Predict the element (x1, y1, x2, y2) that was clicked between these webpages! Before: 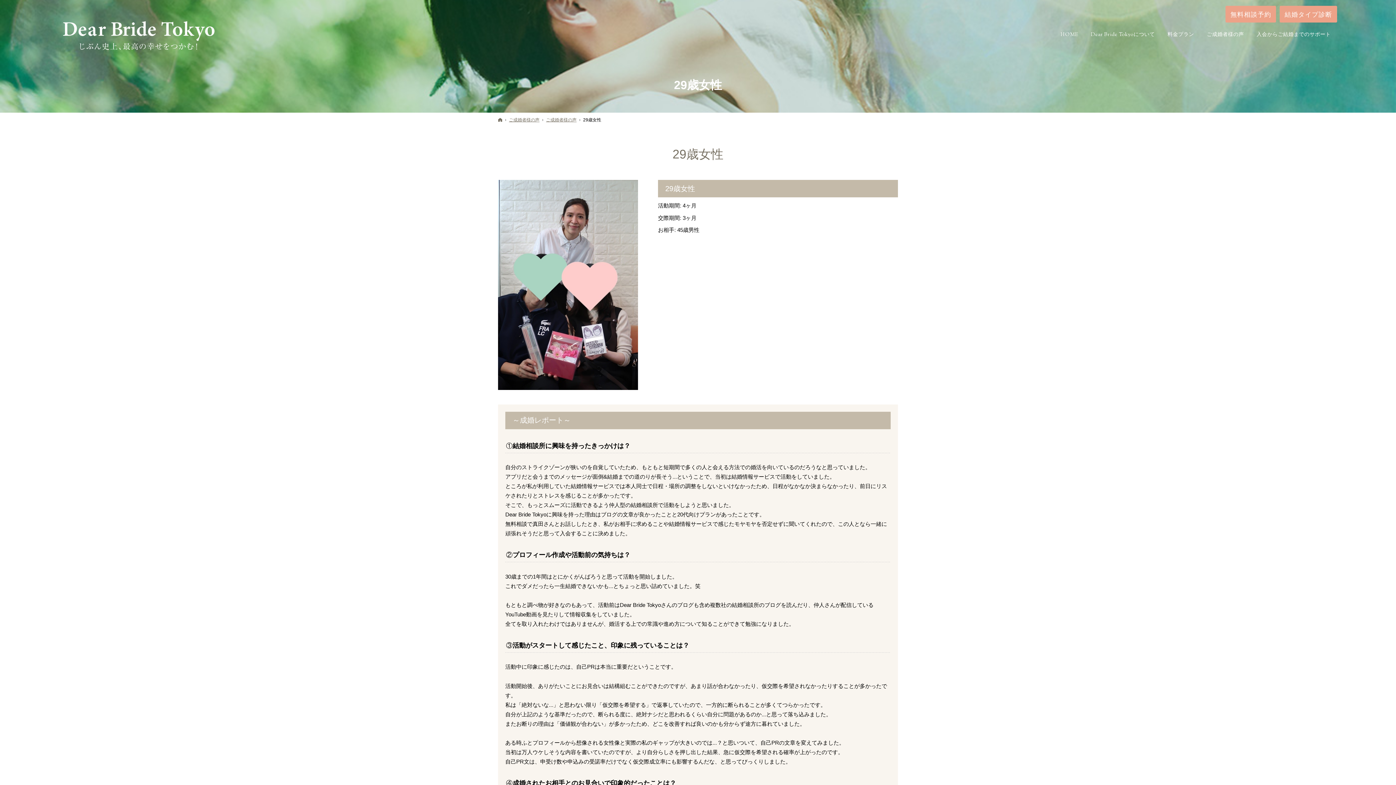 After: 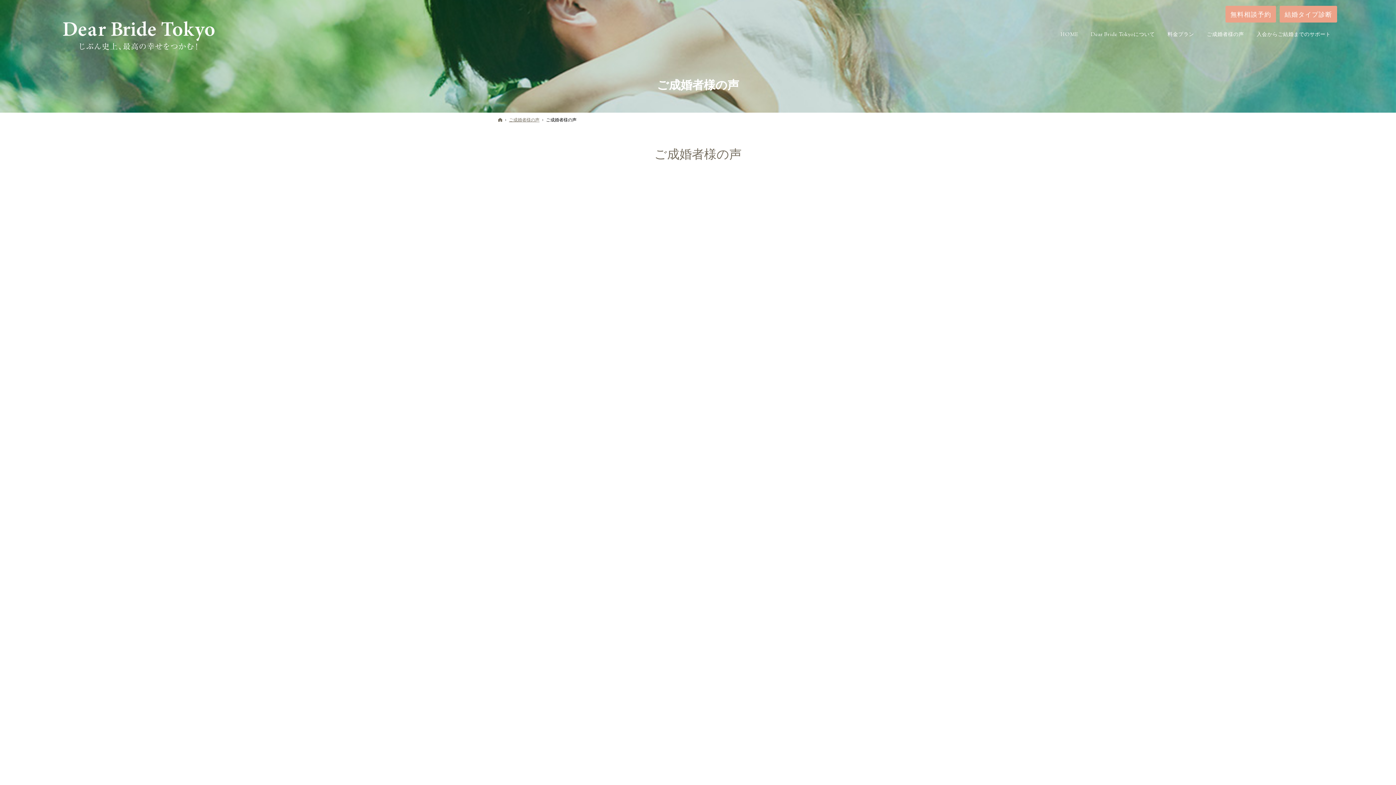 Action: label: ご成婚者様の声 bbox: (546, 116, 576, 123)